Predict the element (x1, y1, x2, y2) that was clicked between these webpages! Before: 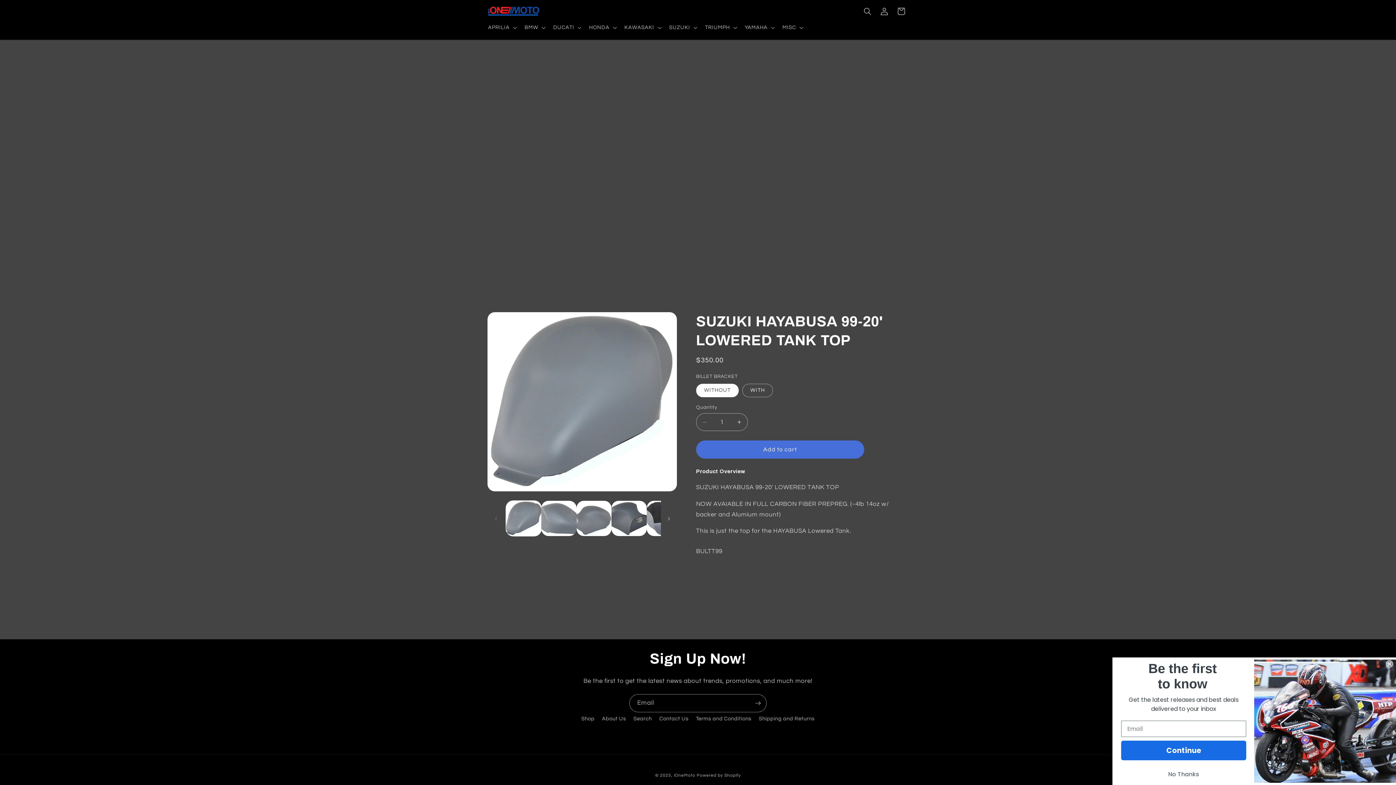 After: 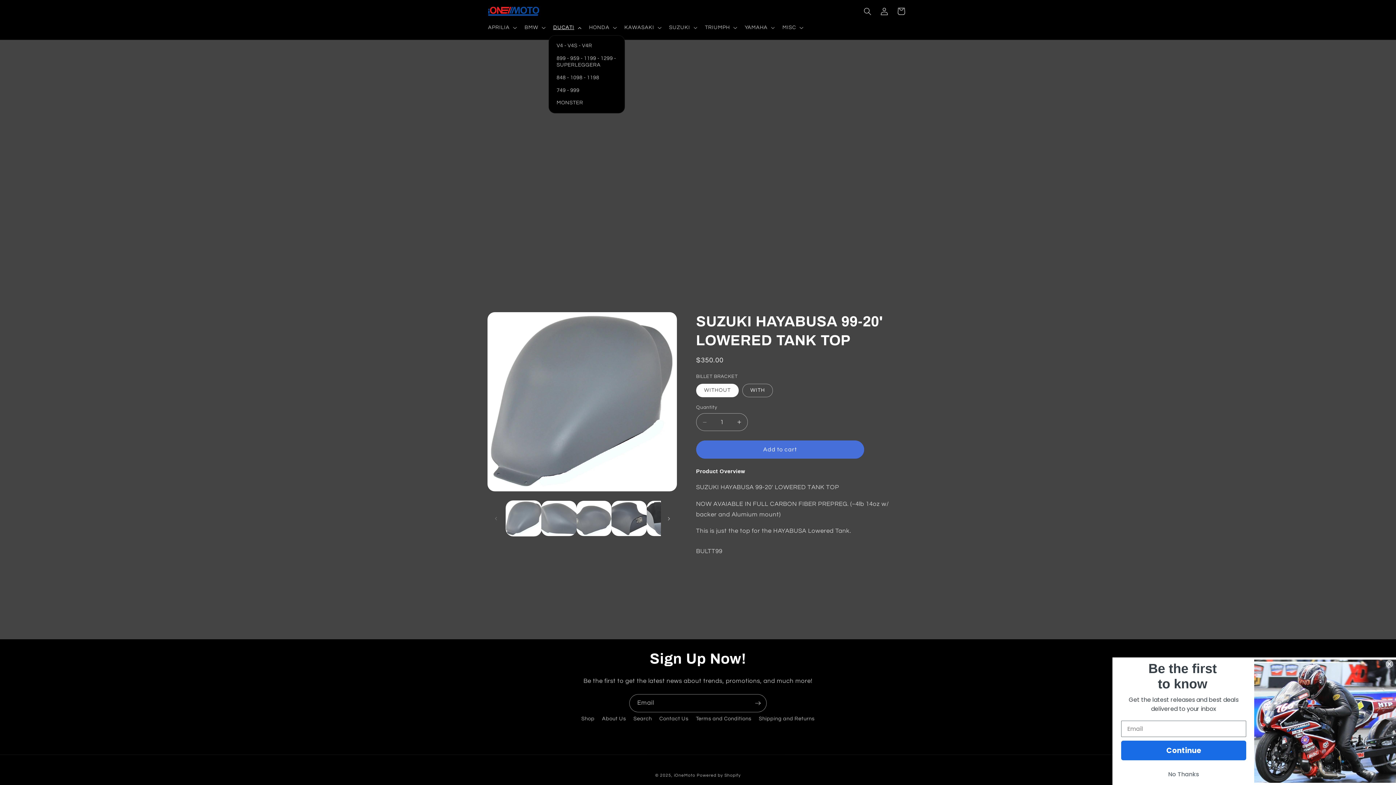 Action: label: DUCATI bbox: (548, 19, 584, 35)